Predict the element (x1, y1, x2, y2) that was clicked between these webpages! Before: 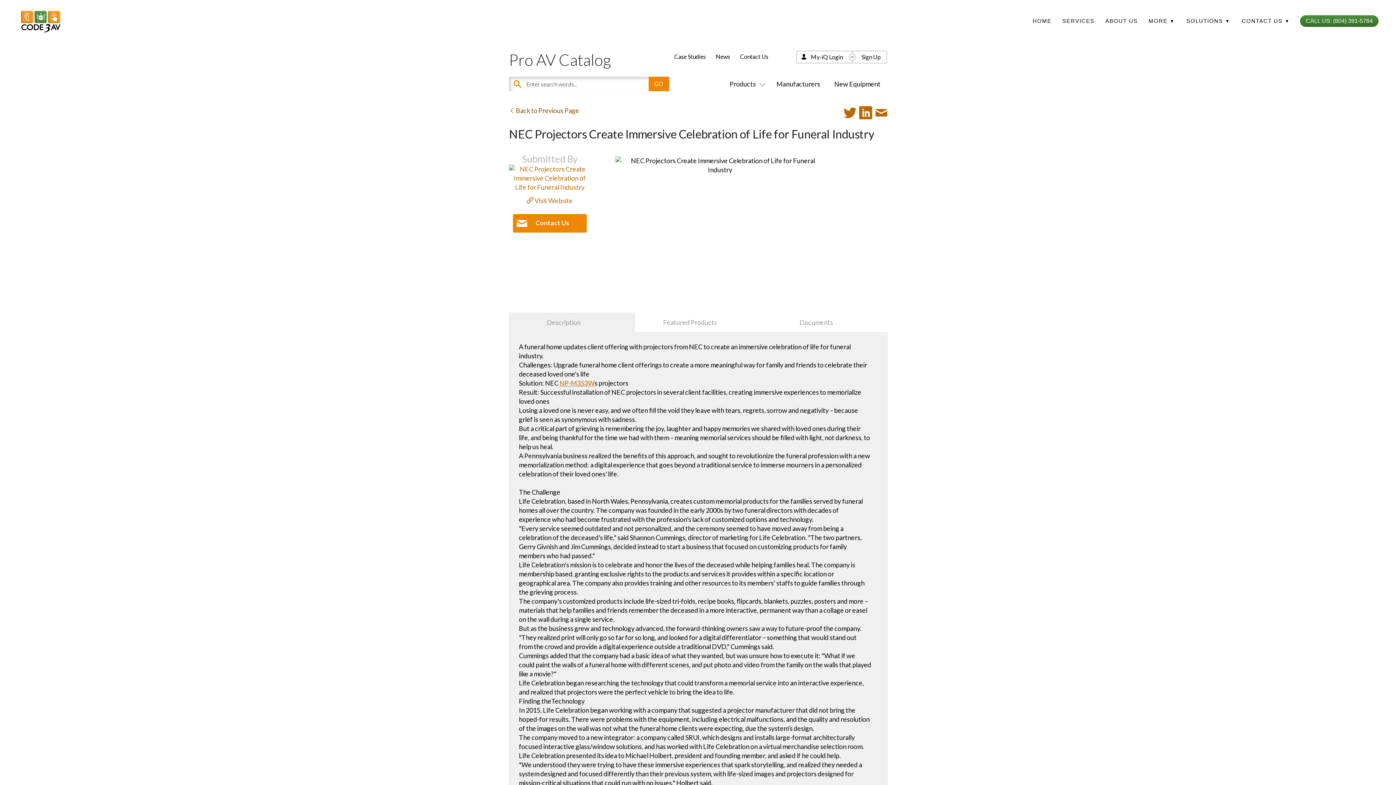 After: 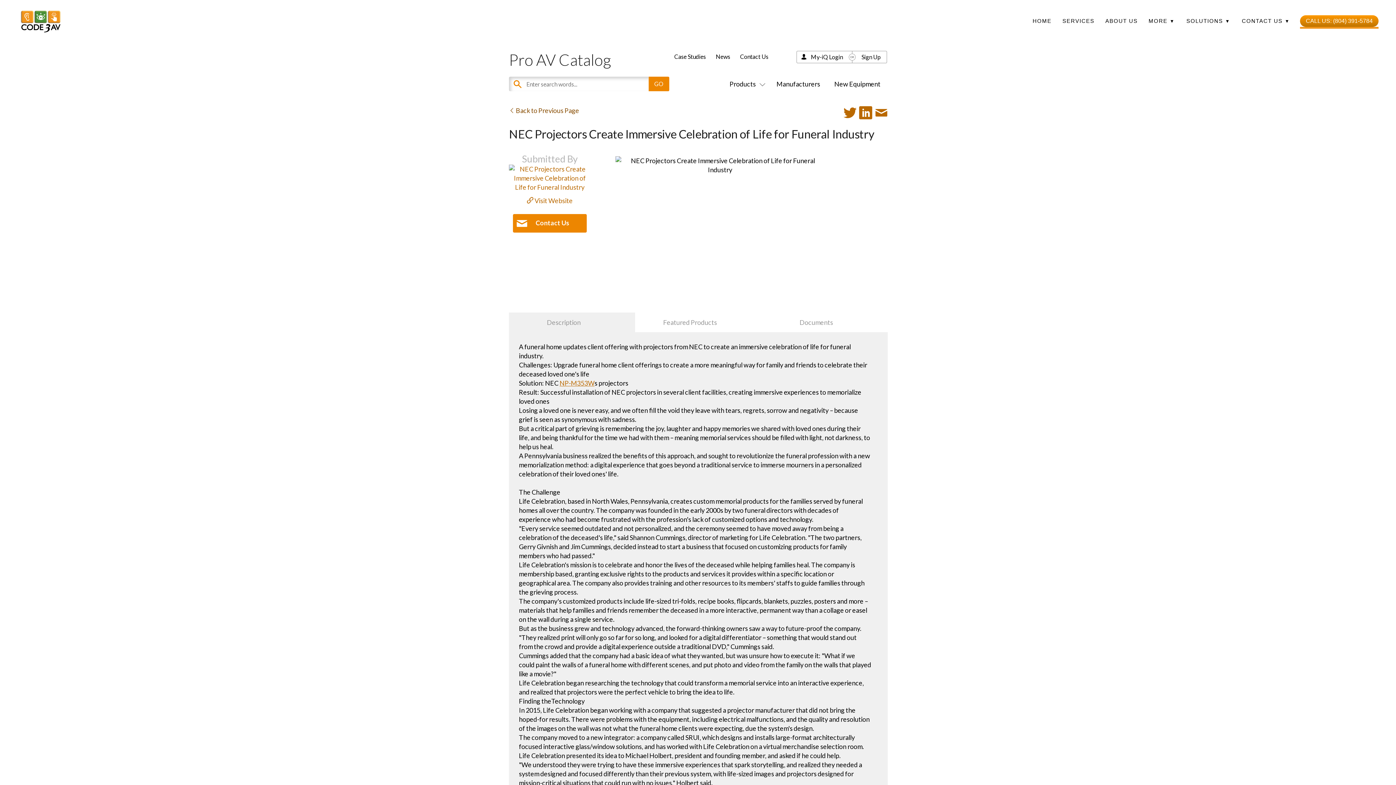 Action: label: CALL US: (804) 391-5784 bbox: (1300, 15, 1378, 26)